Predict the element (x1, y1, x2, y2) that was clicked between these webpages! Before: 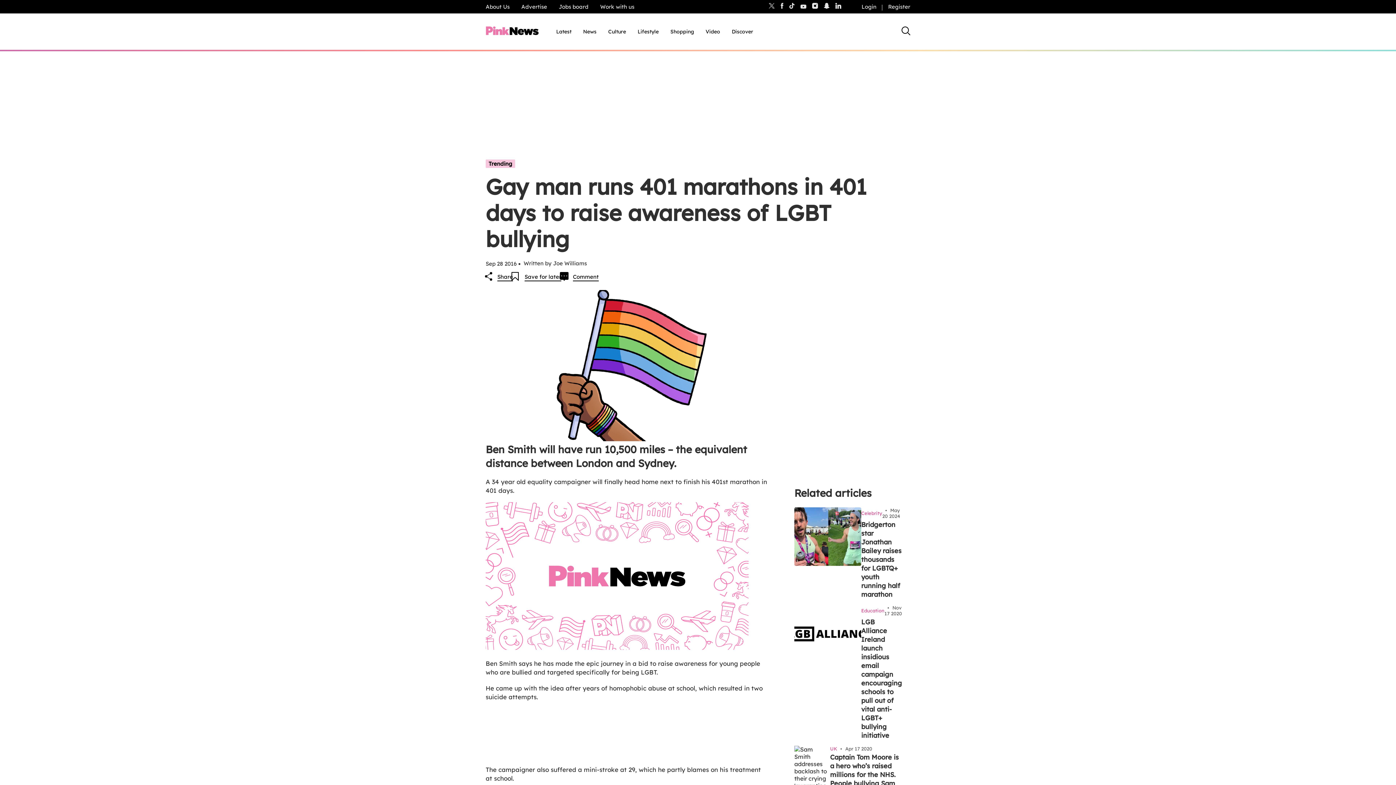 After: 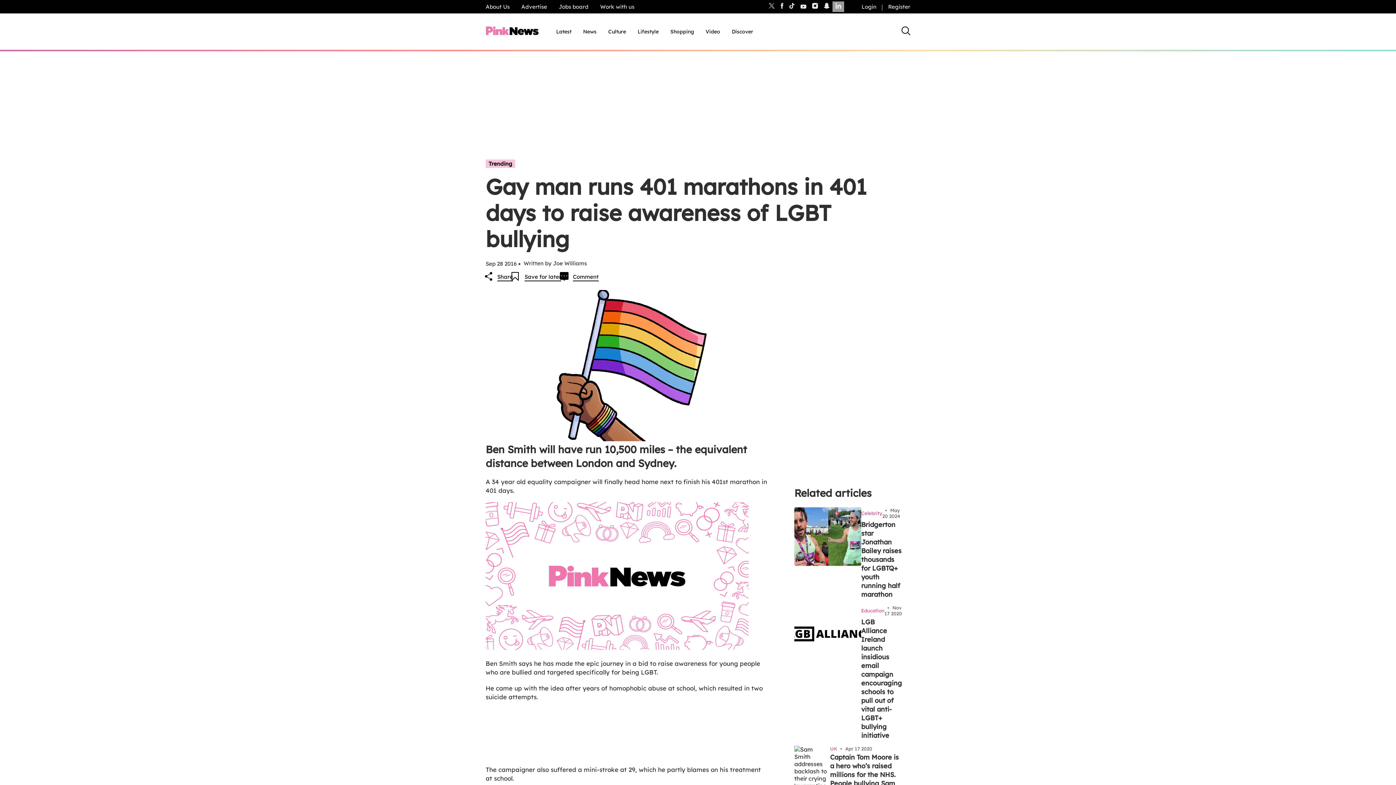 Action: bbox: (832, 1, 844, 12)